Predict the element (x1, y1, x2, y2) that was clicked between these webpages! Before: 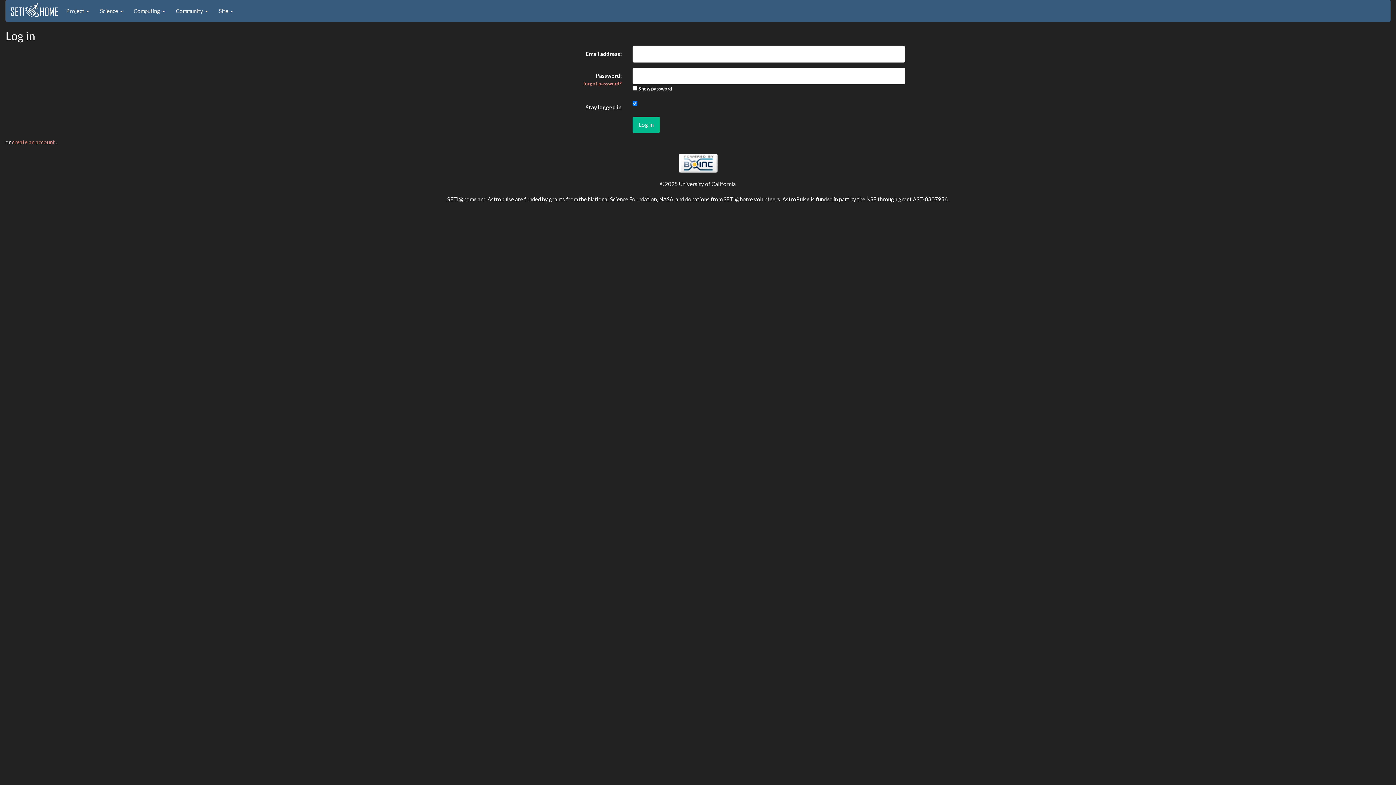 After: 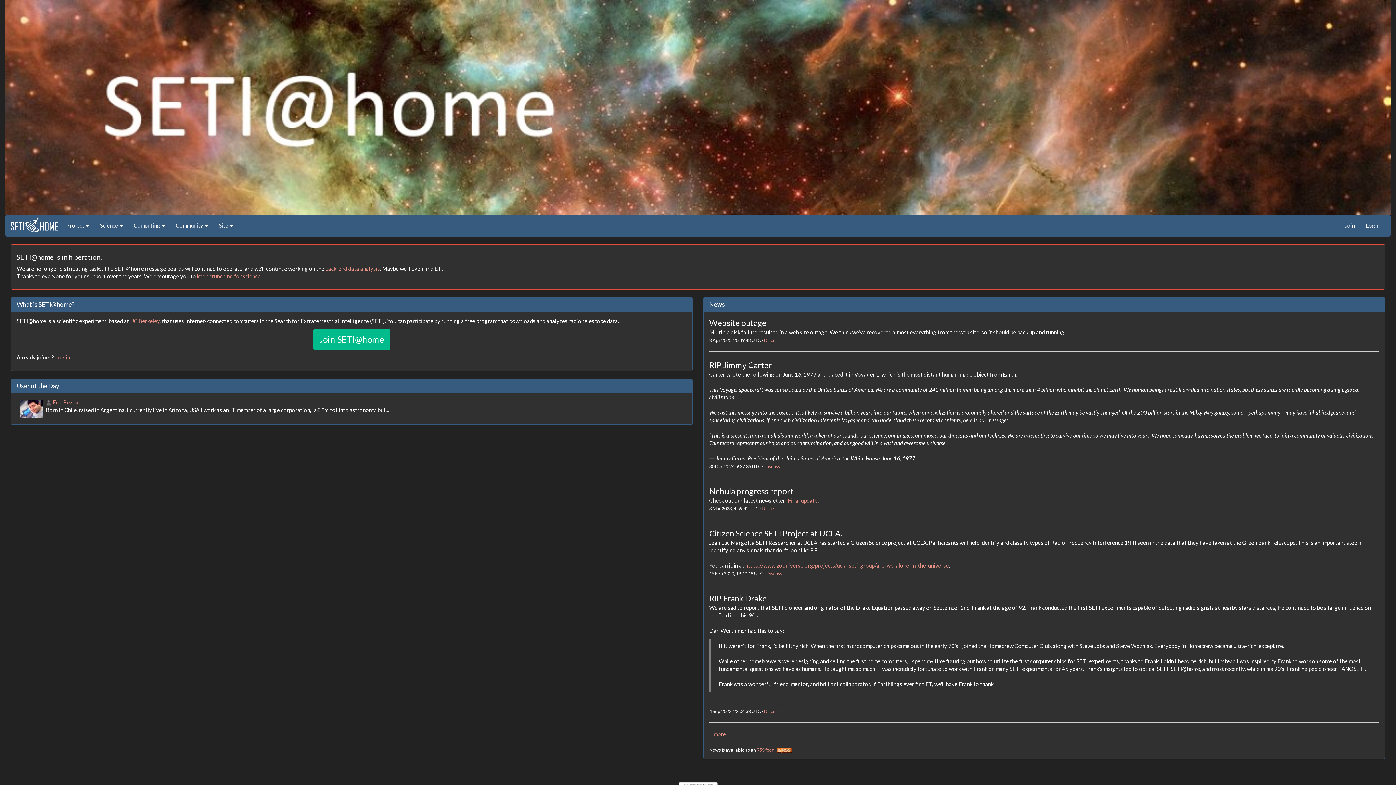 Action: bbox: (10, 4, 58, 11)